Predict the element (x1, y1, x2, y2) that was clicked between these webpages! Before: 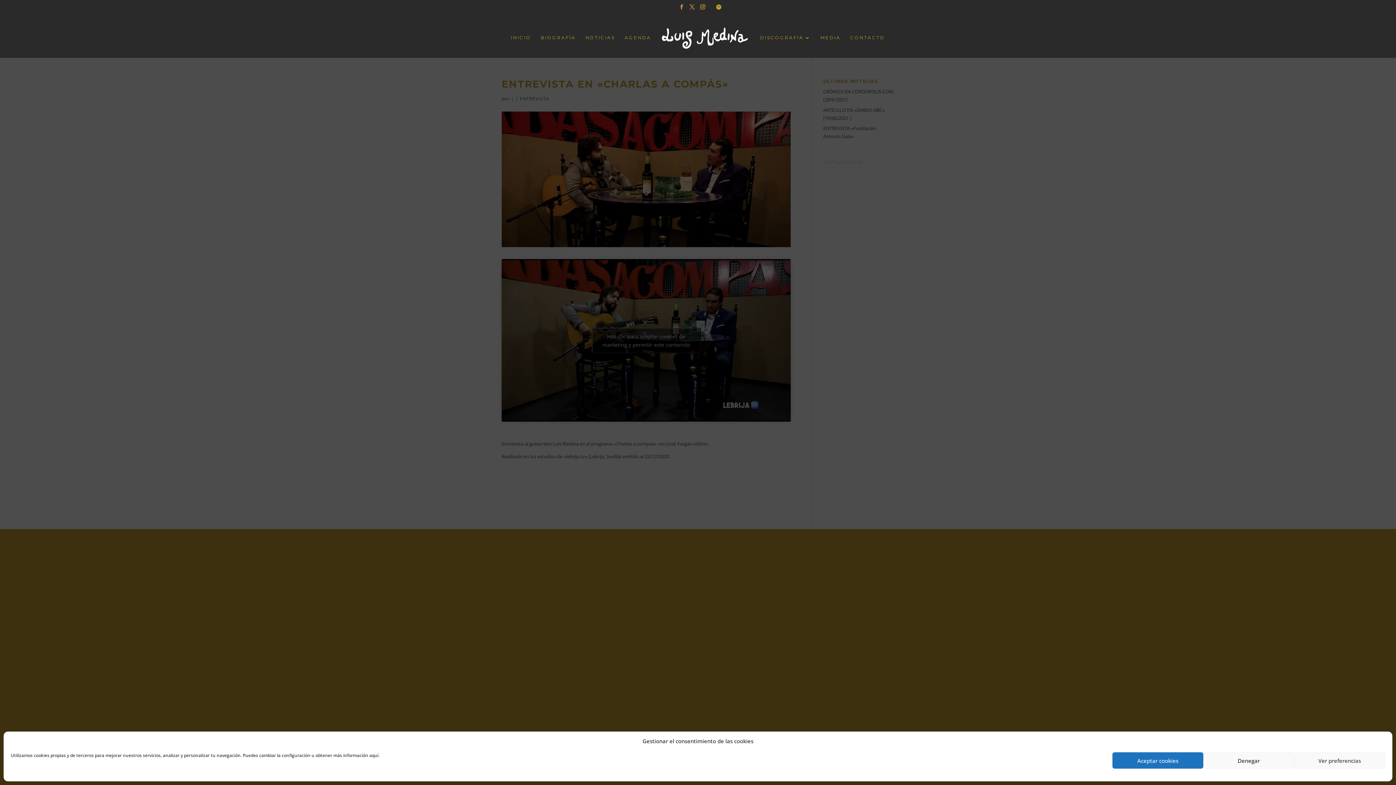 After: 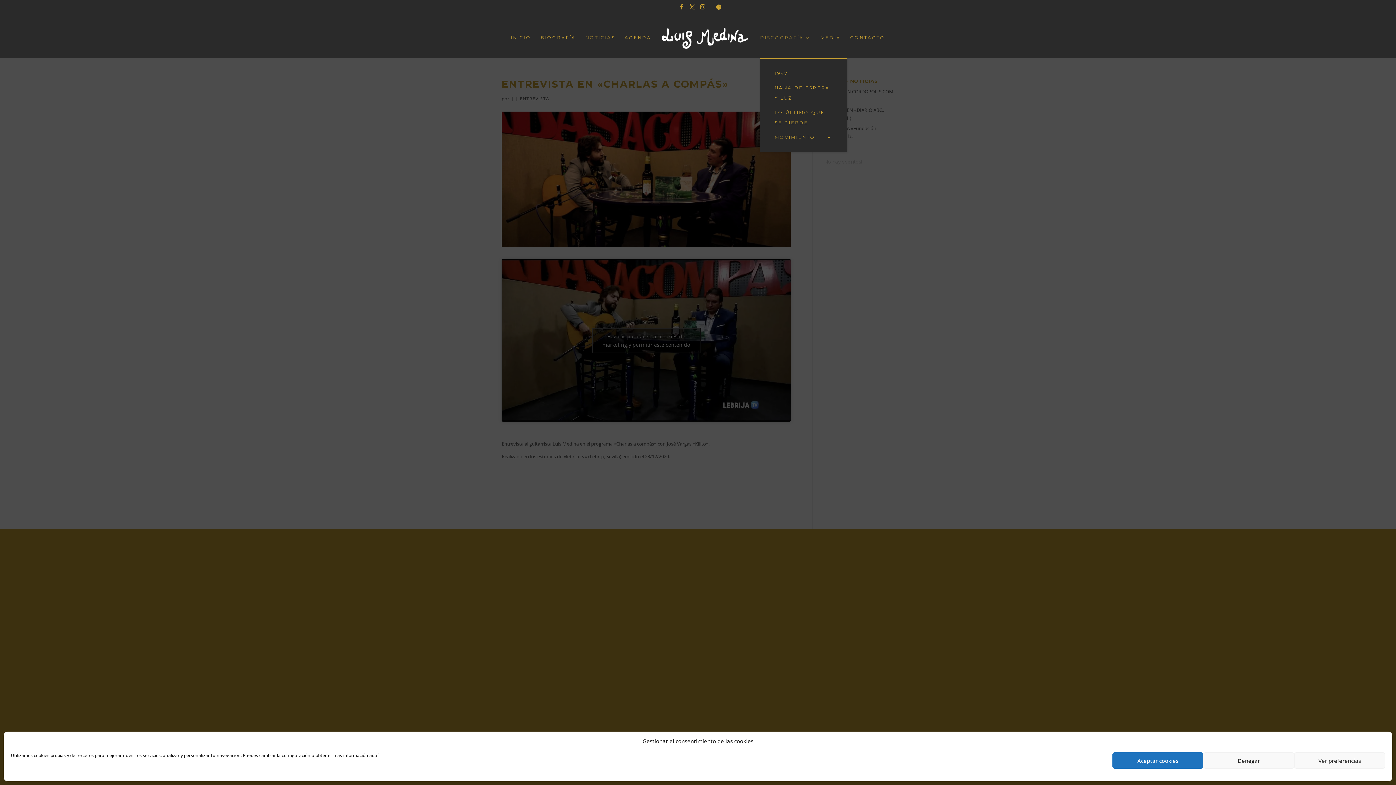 Action: bbox: (760, 35, 811, 57) label: DISCOGRAFÍA